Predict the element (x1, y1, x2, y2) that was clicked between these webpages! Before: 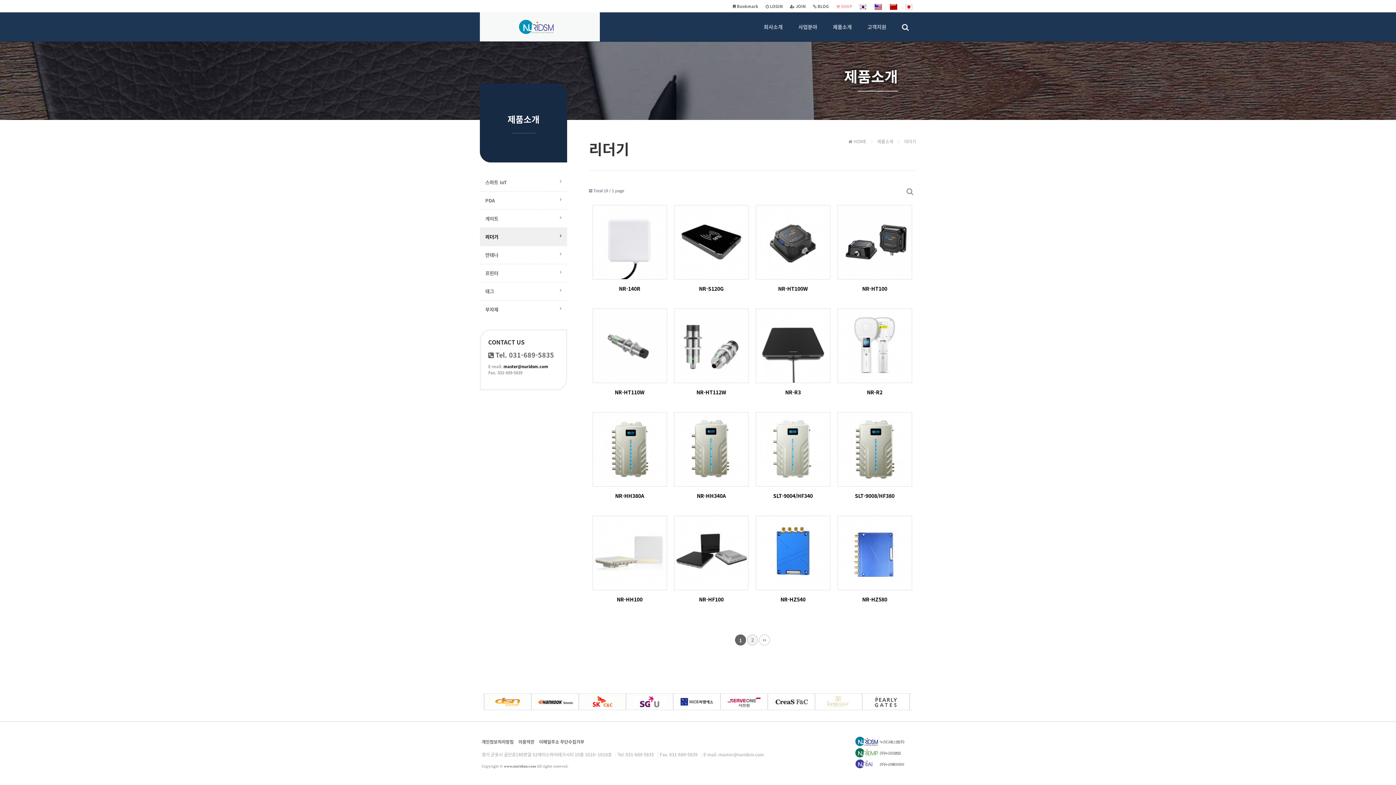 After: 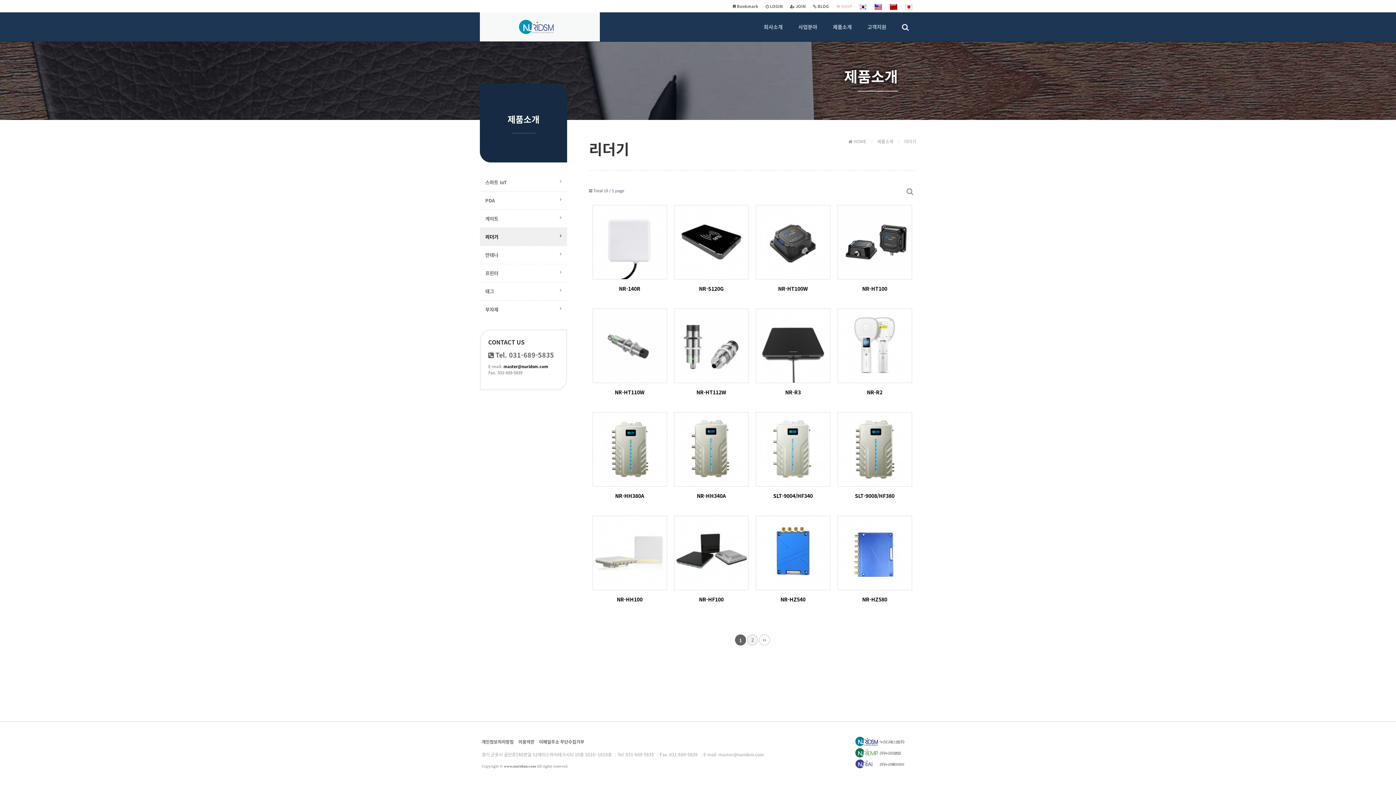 Action: bbox: (856, 0, 870, 12)